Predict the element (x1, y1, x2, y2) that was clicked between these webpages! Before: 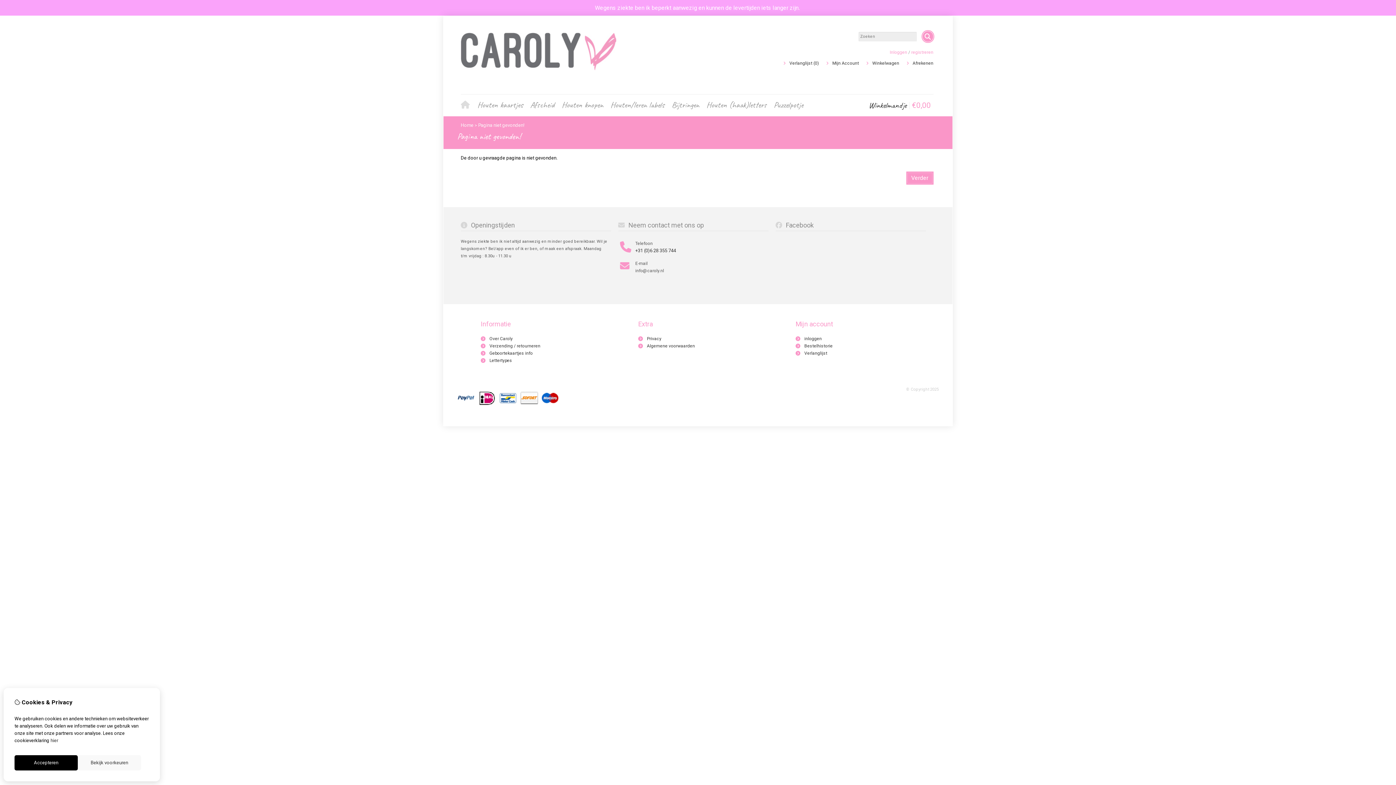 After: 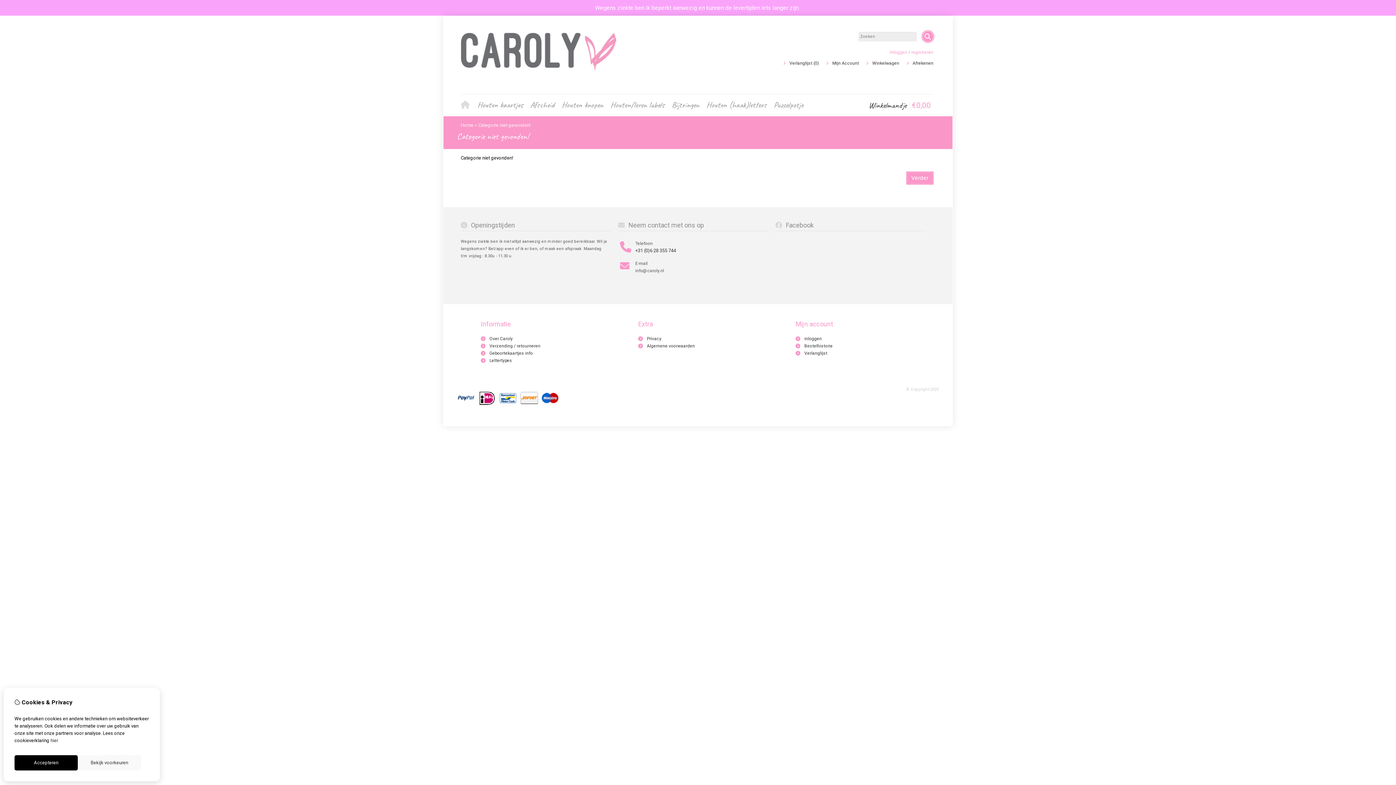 Action: label: Pagina niet gevonden! bbox: (478, 122, 524, 128)